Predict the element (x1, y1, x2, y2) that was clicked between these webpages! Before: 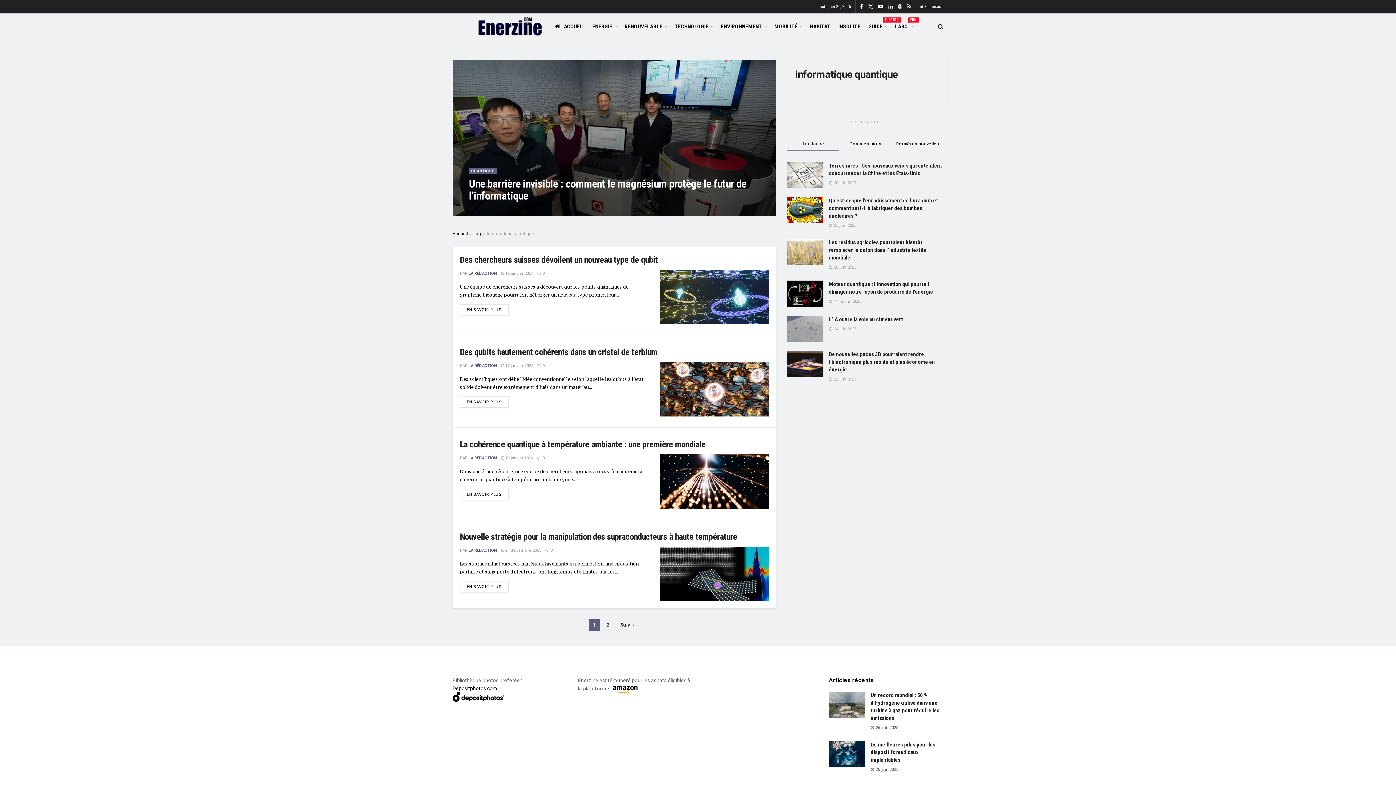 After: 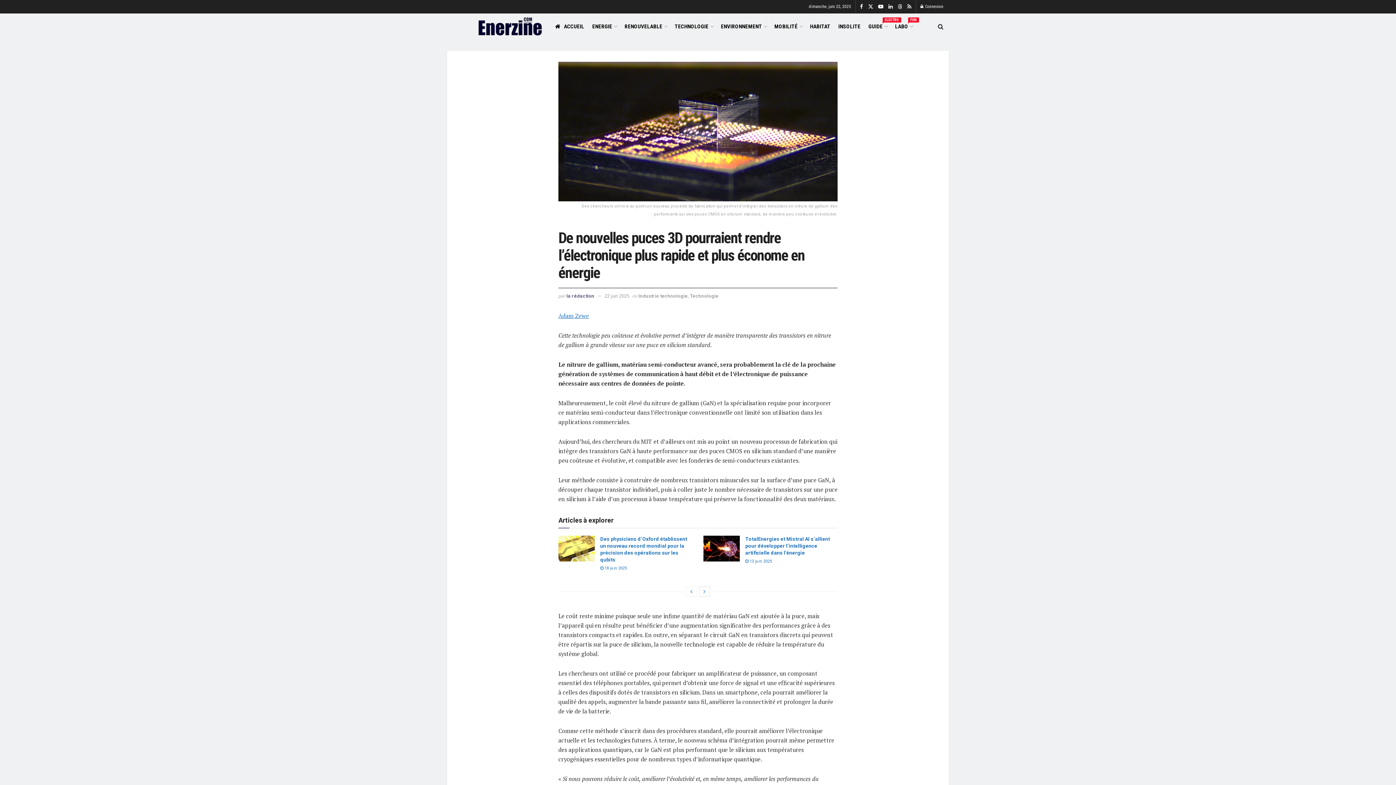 Action: bbox: (787, 351, 823, 377)